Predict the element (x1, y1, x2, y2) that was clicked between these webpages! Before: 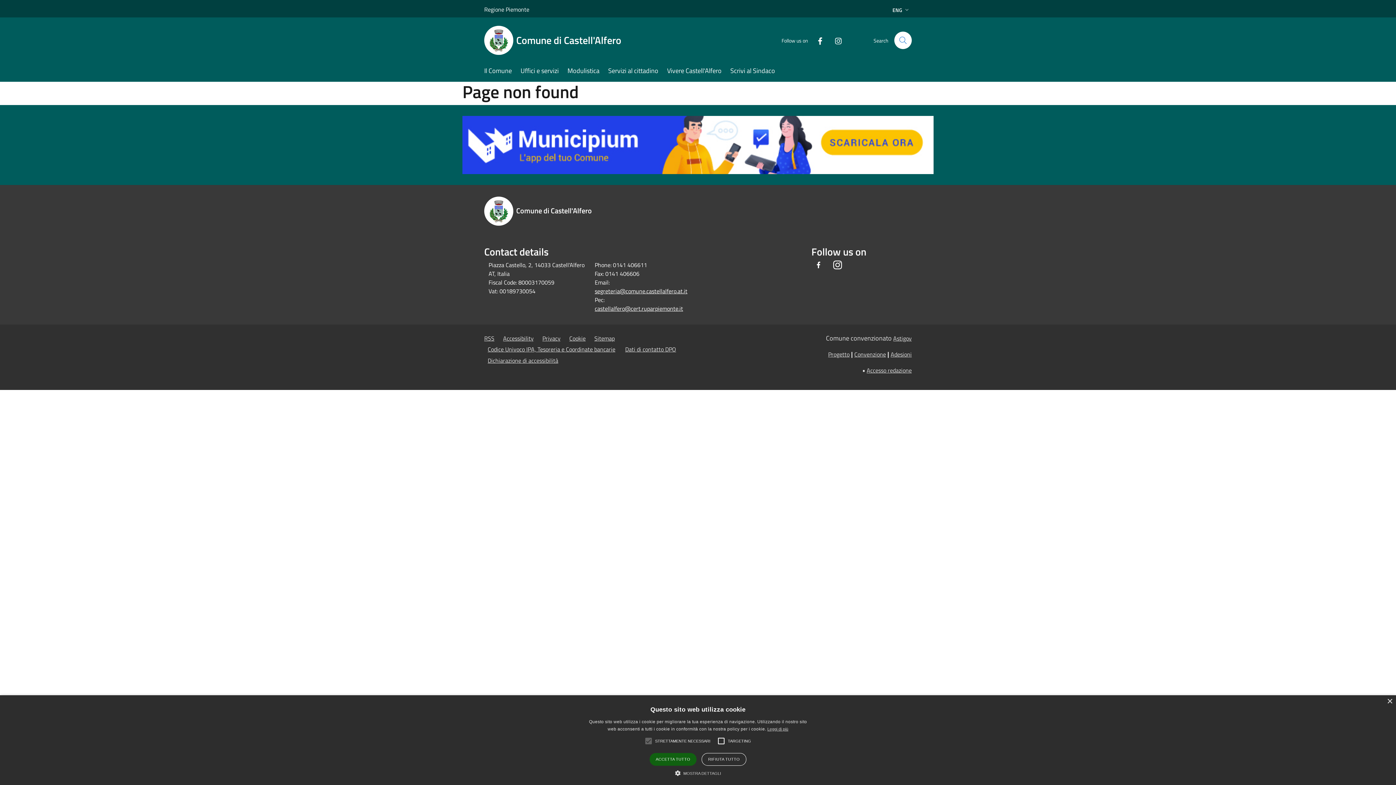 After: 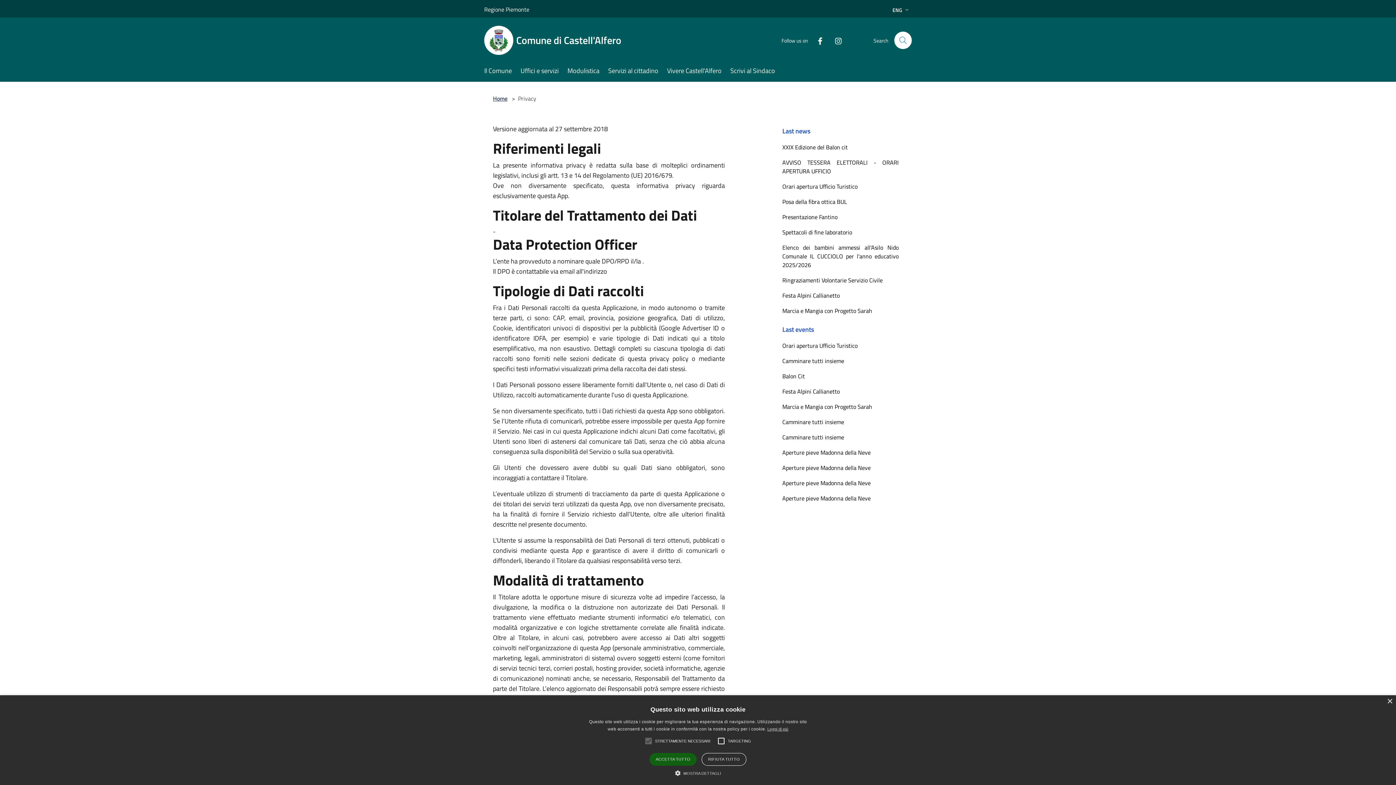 Action: label: Privacy bbox: (542, 334, 560, 342)